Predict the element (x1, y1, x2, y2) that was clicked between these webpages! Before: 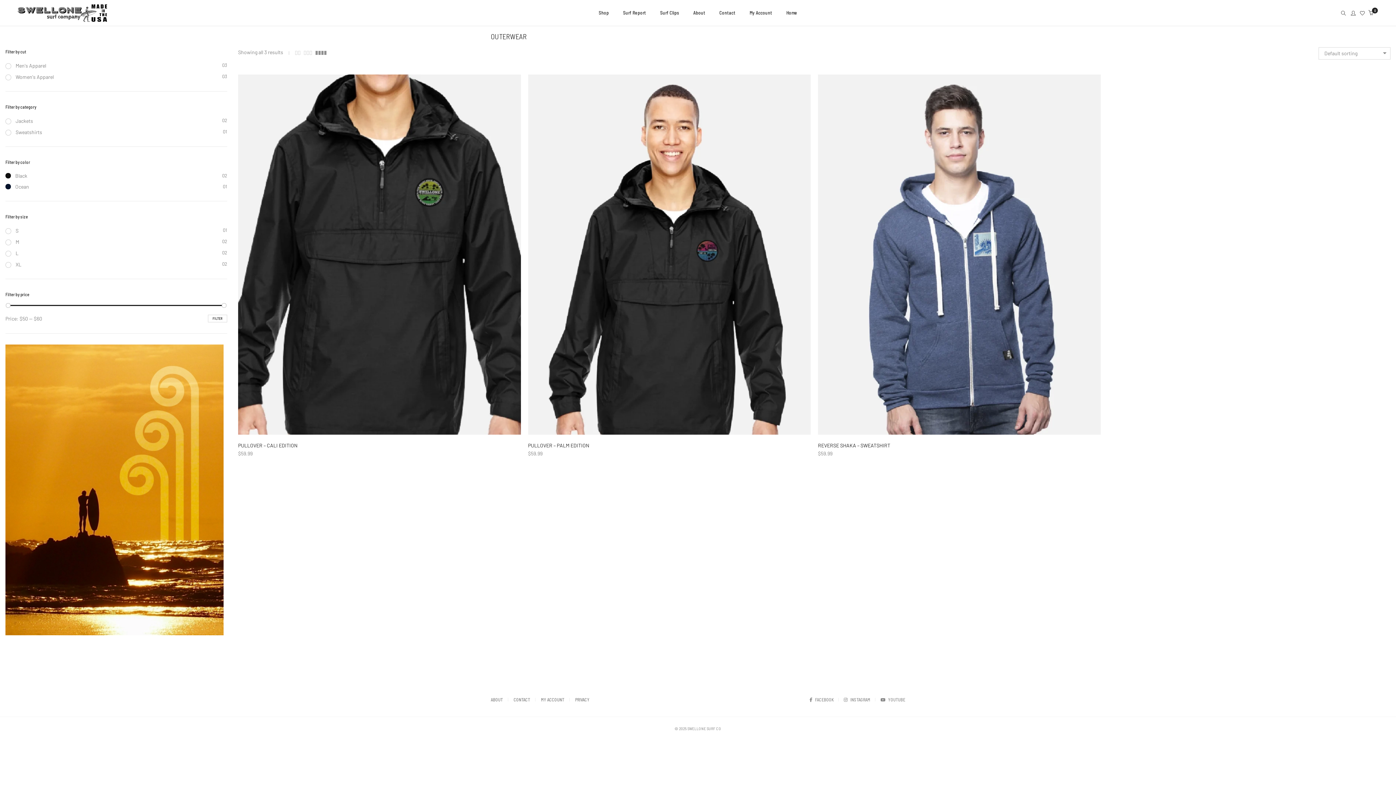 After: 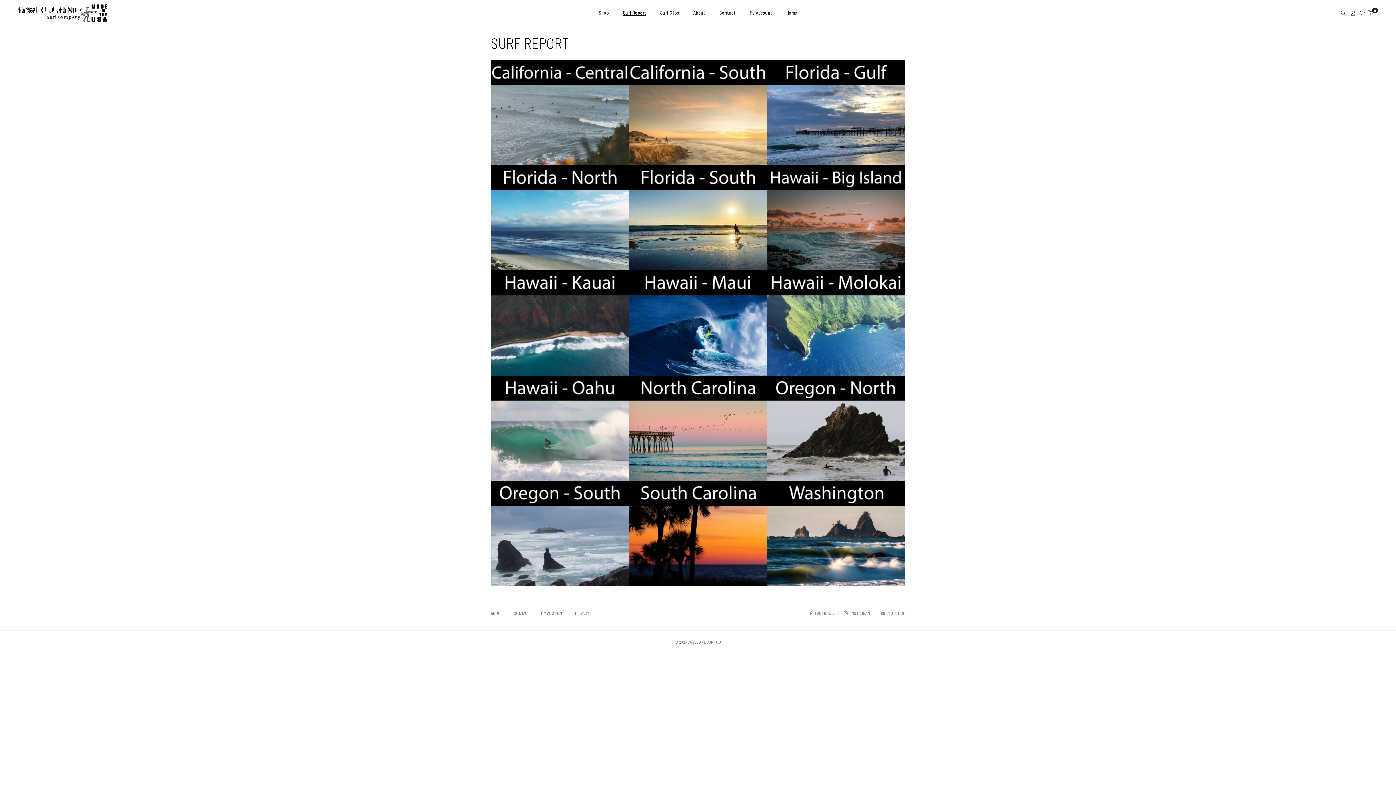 Action: label: Surf Report bbox: (616, 0, 652, 24)